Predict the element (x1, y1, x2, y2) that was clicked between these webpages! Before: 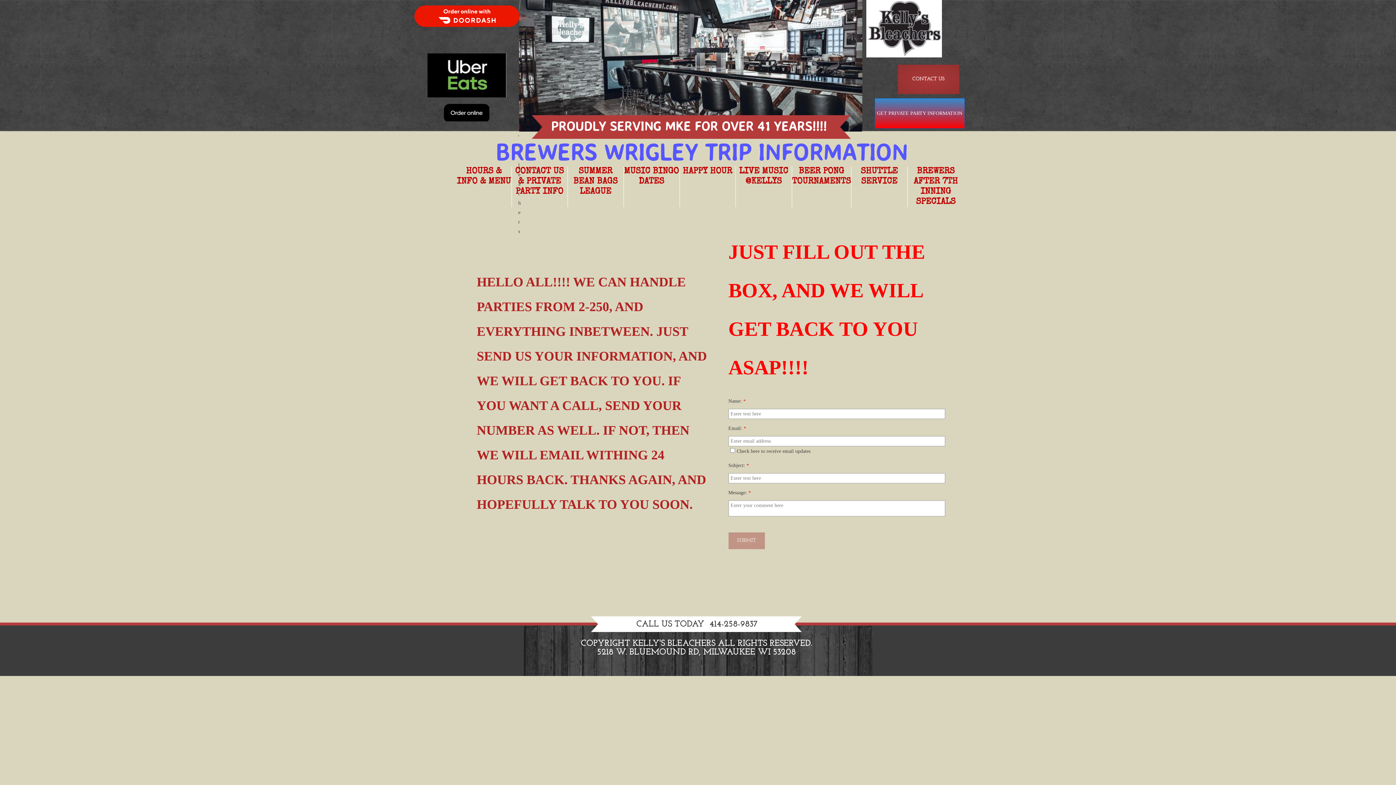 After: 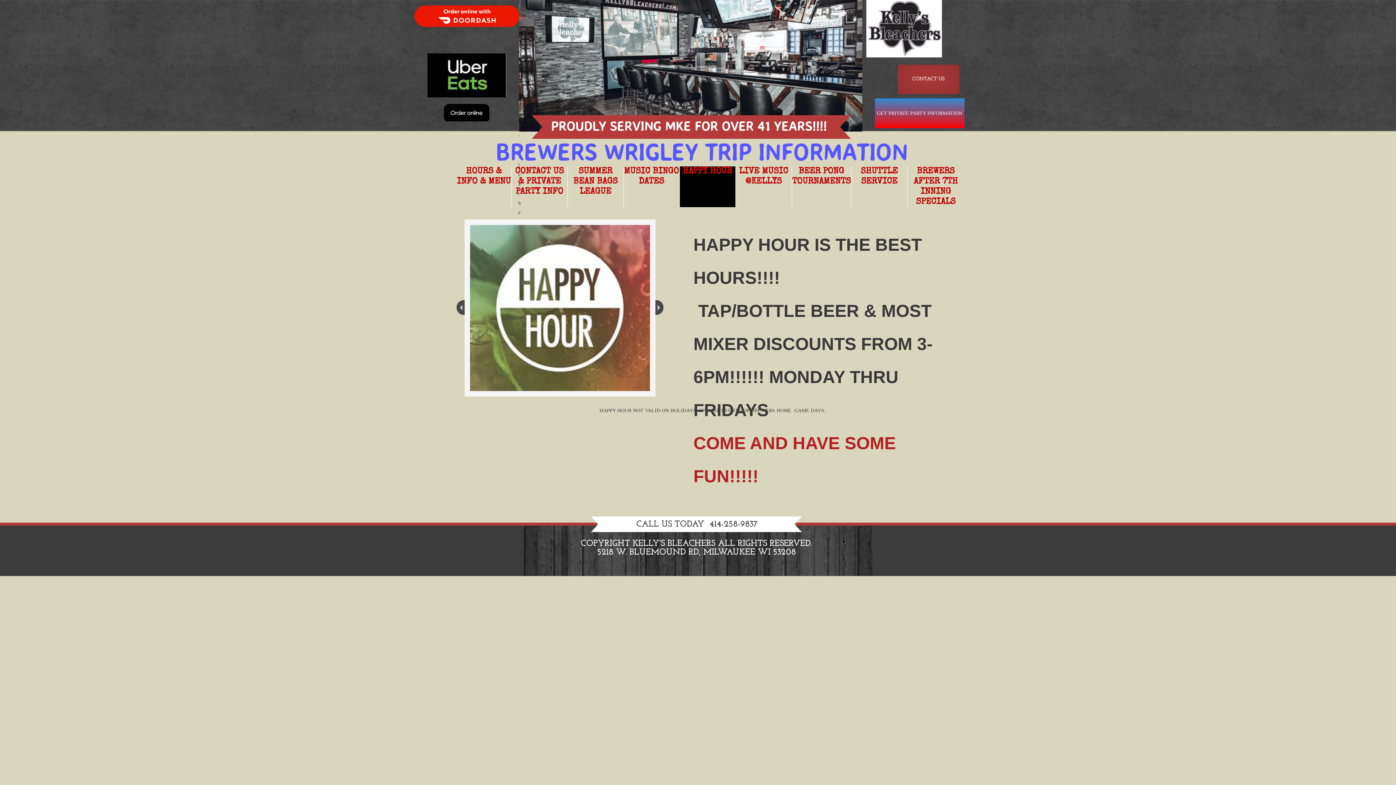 Action: label: HAPPY HOUR bbox: (679, 166, 735, 176)